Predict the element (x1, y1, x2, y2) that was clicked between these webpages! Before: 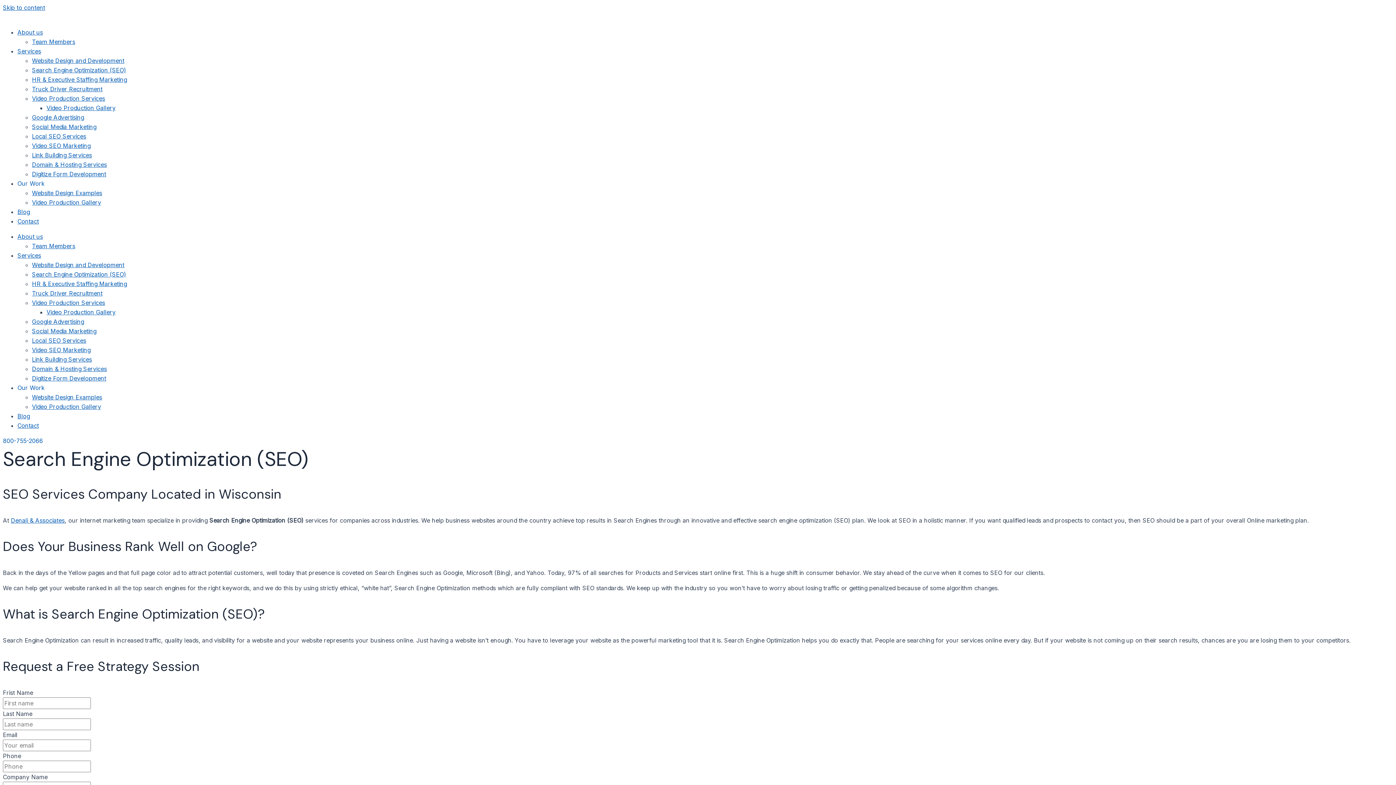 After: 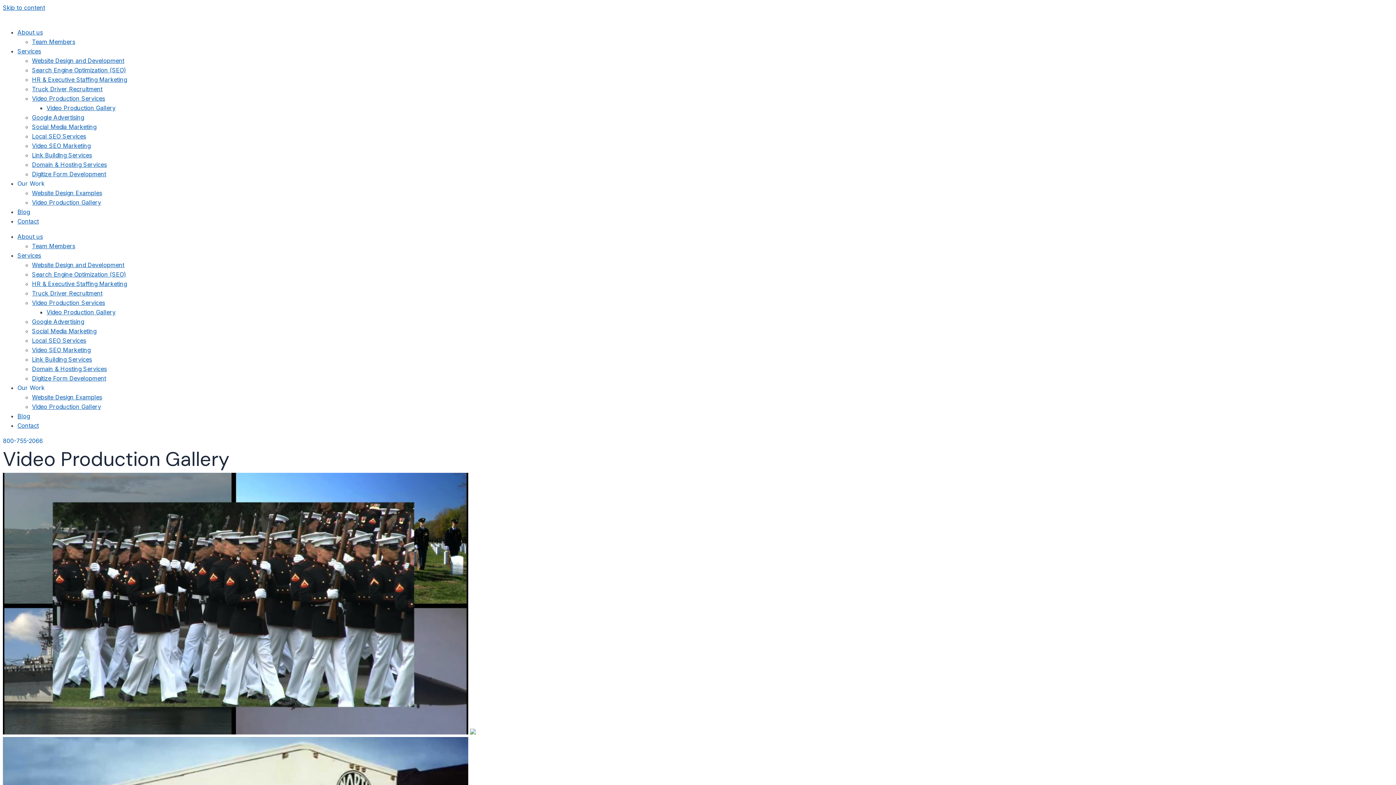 Action: bbox: (32, 403, 101, 410) label: Video Production Gallery